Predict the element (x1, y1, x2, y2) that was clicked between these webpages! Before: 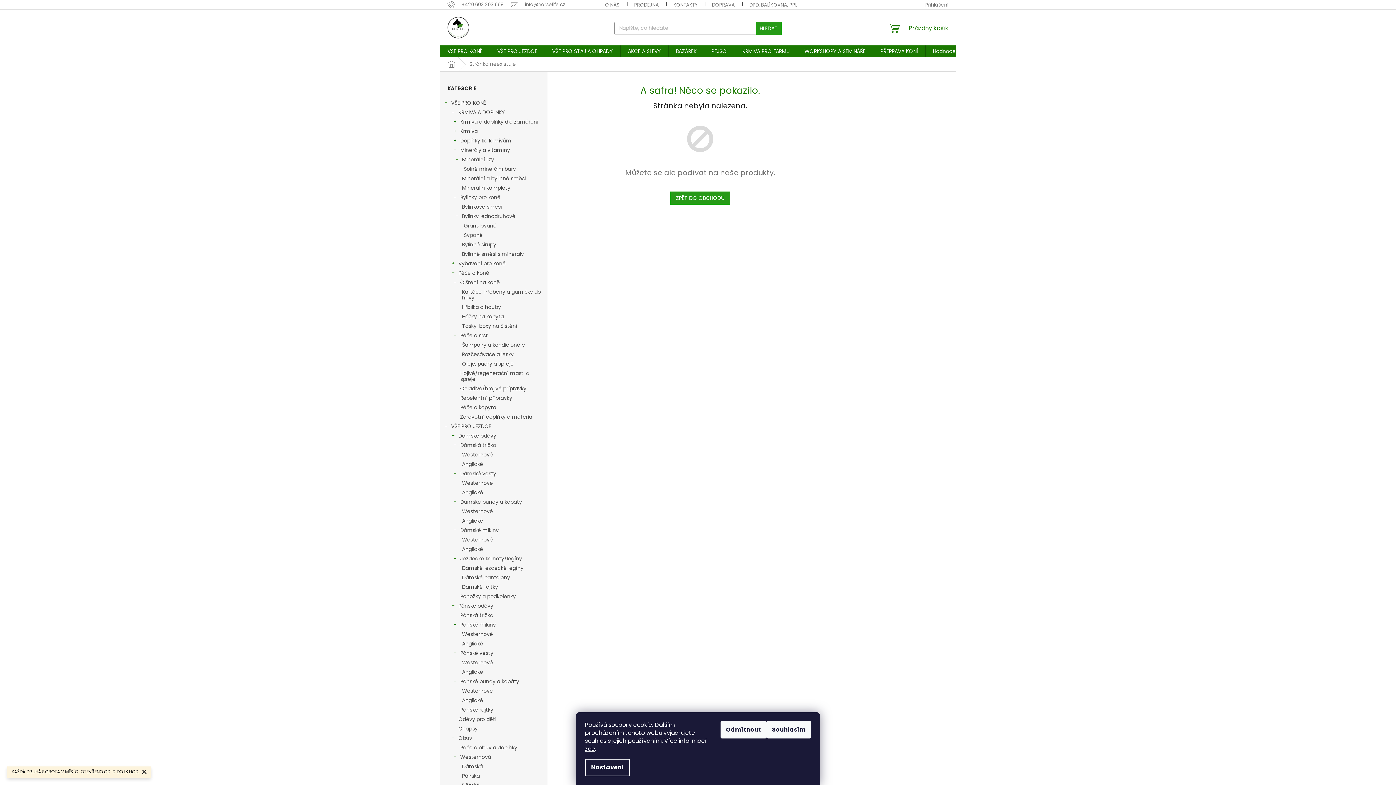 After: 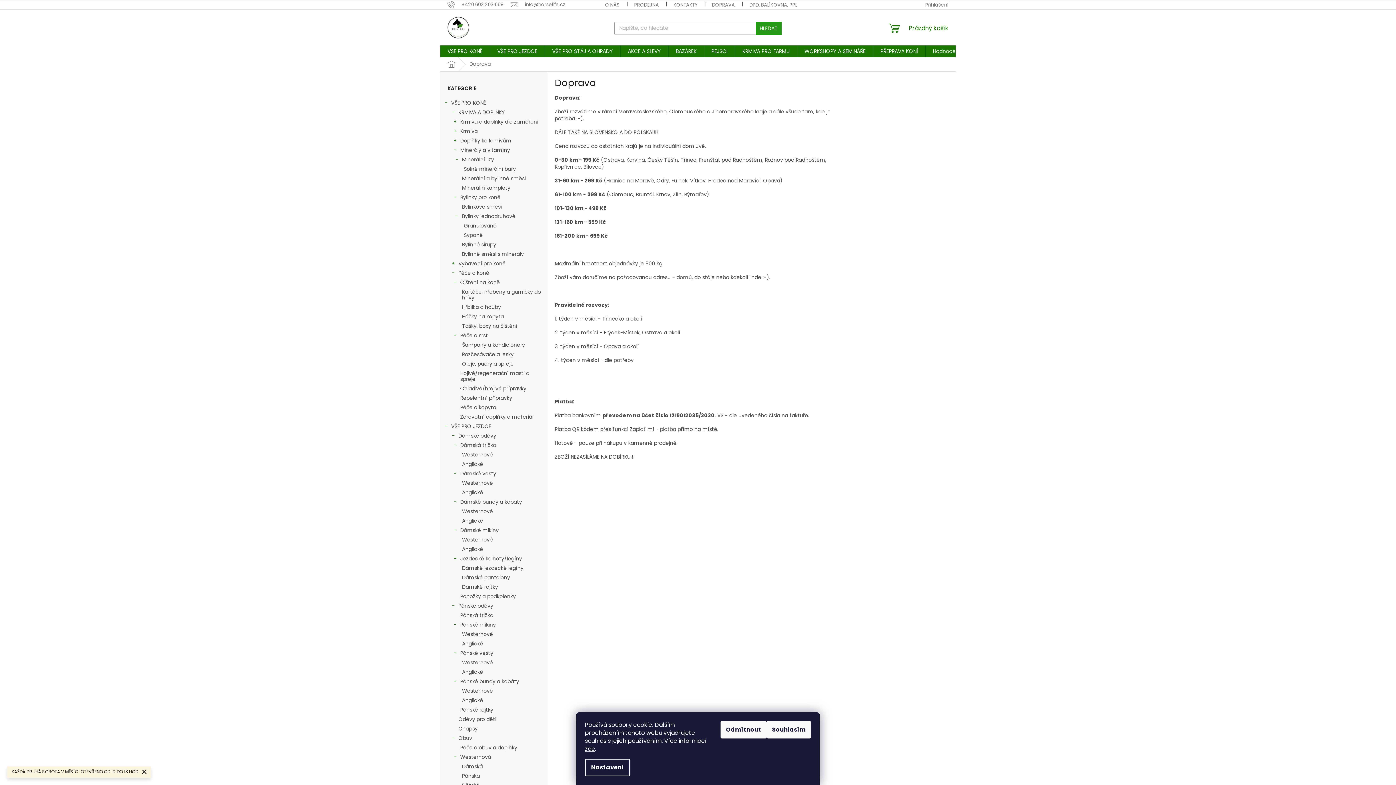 Action: label: DOPRAVA bbox: (704, 0, 742, 9)